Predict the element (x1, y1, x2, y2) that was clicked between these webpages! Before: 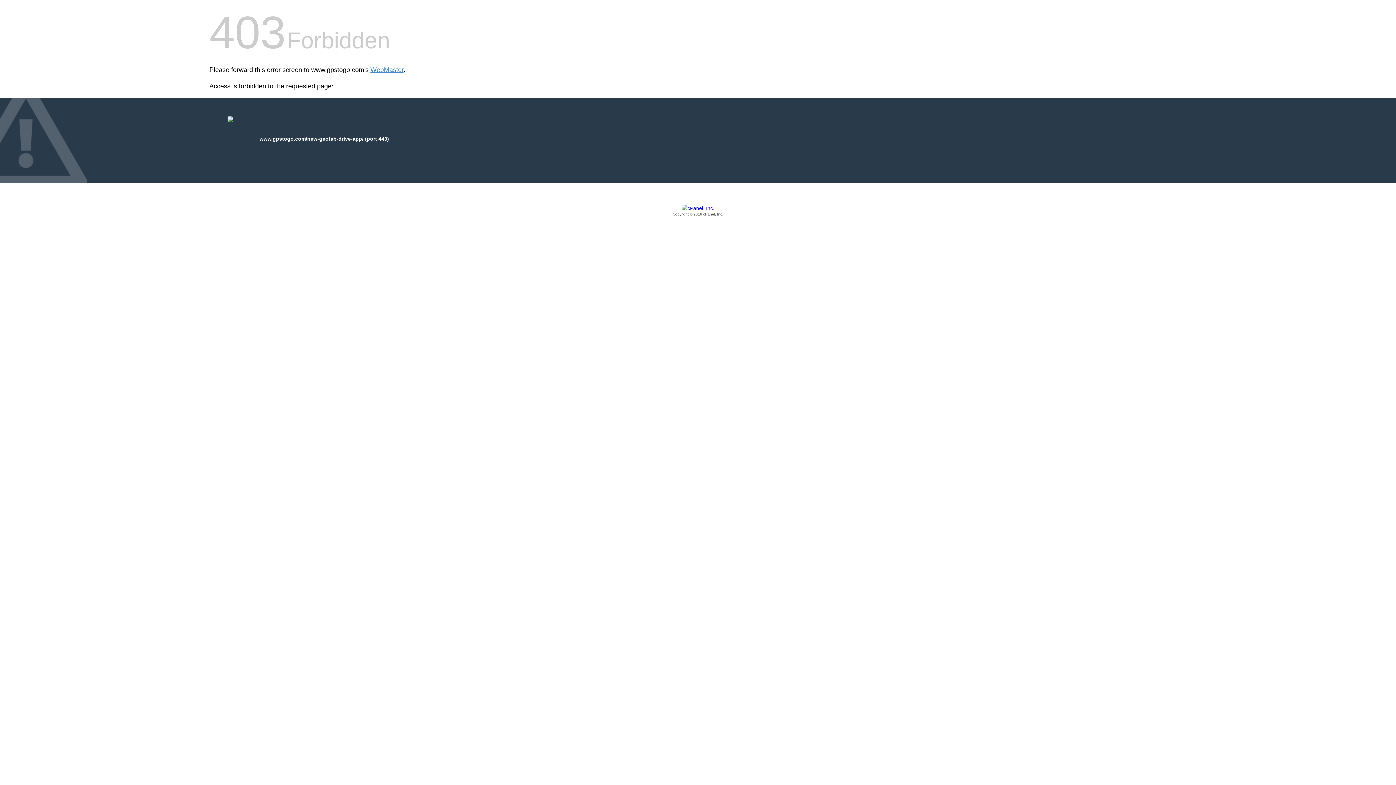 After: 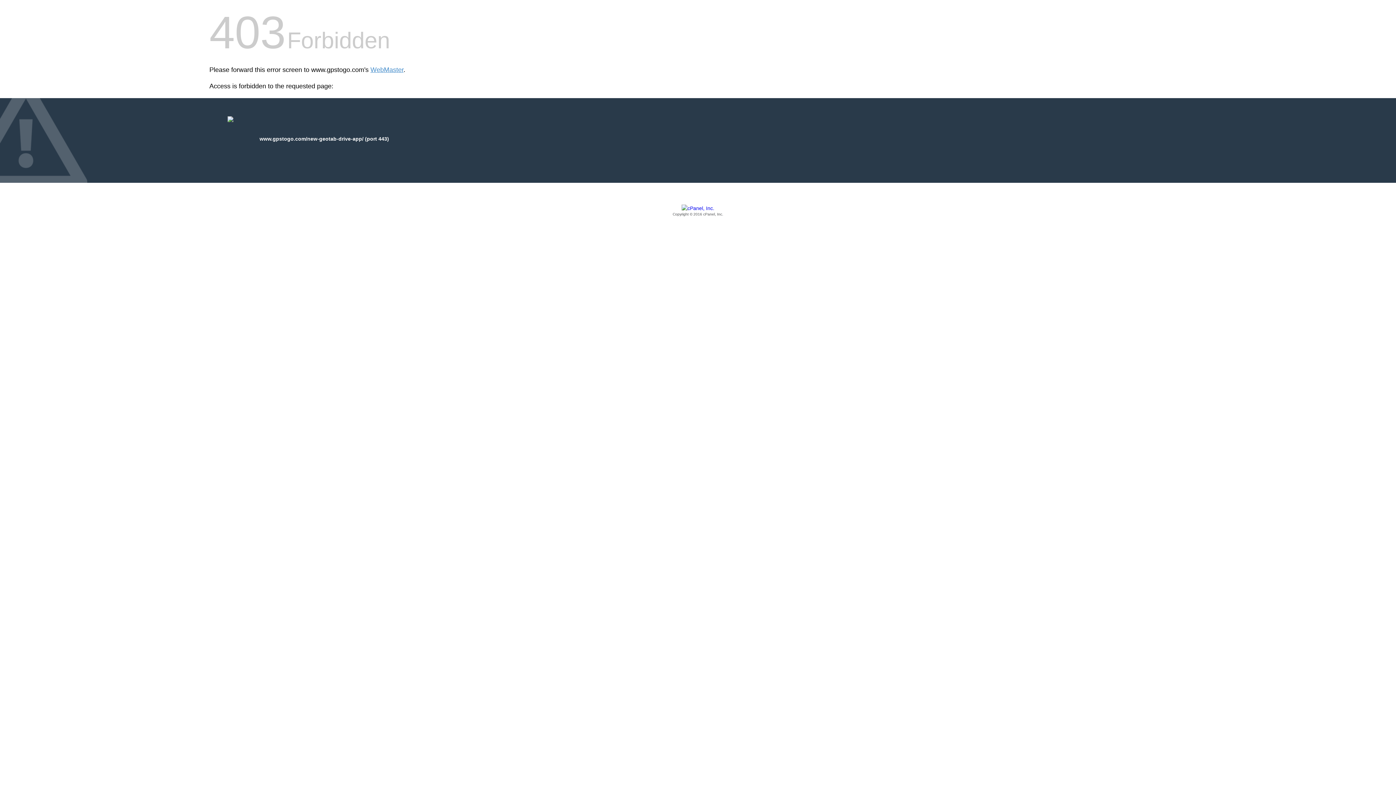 Action: label: Copyright © 2016 cPanel, Inc. bbox: (209, 205, 1186, 217)